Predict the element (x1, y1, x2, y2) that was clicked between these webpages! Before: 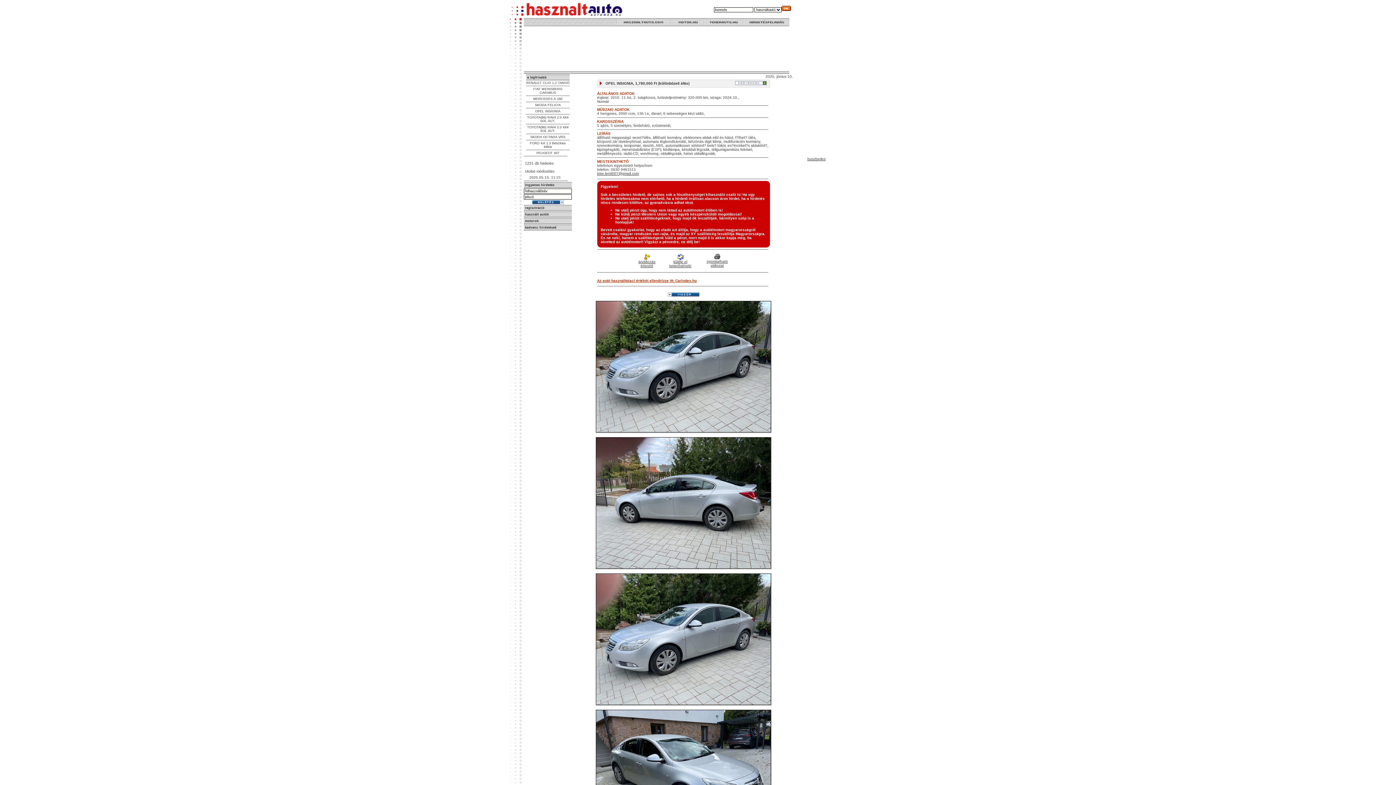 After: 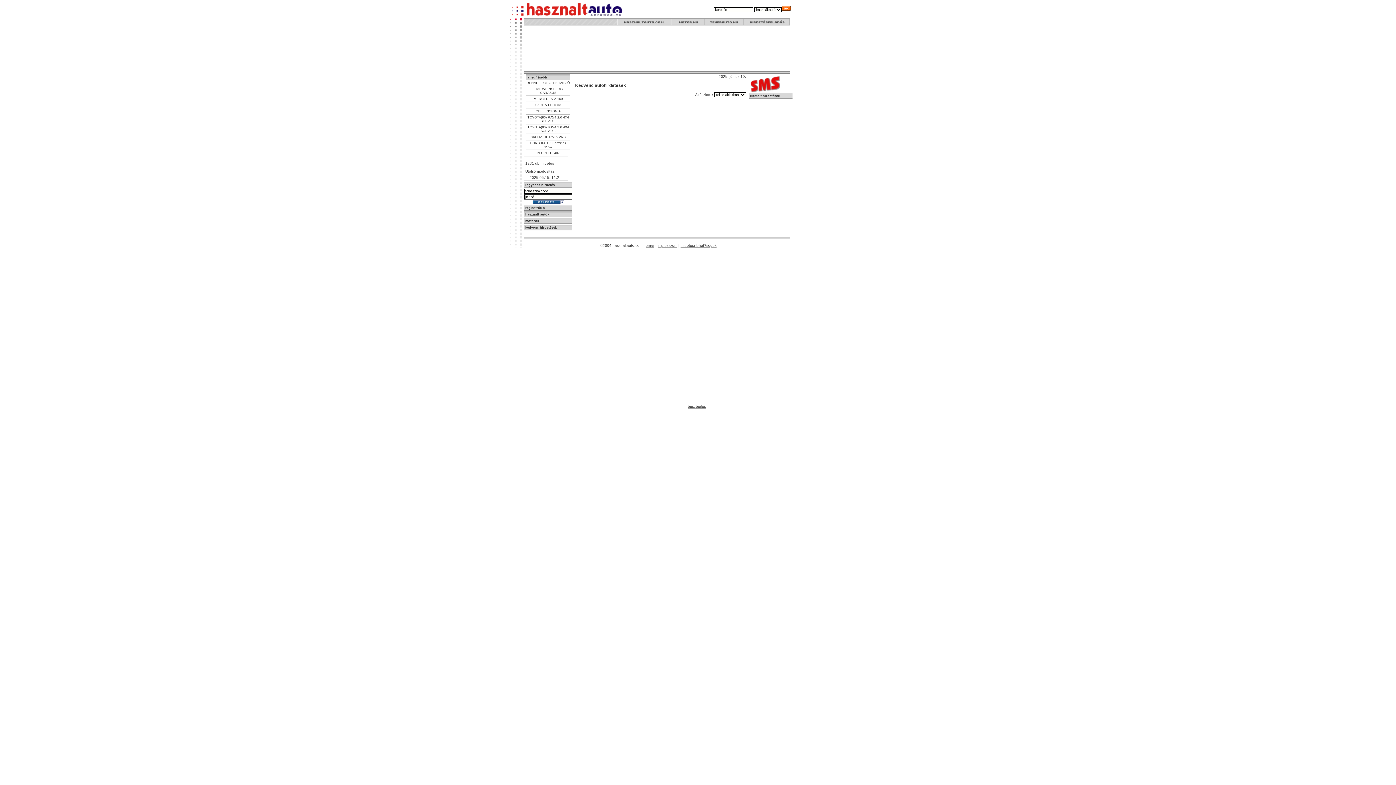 Action: label: kedvenc hirdetések bbox: (525, 225, 556, 229)